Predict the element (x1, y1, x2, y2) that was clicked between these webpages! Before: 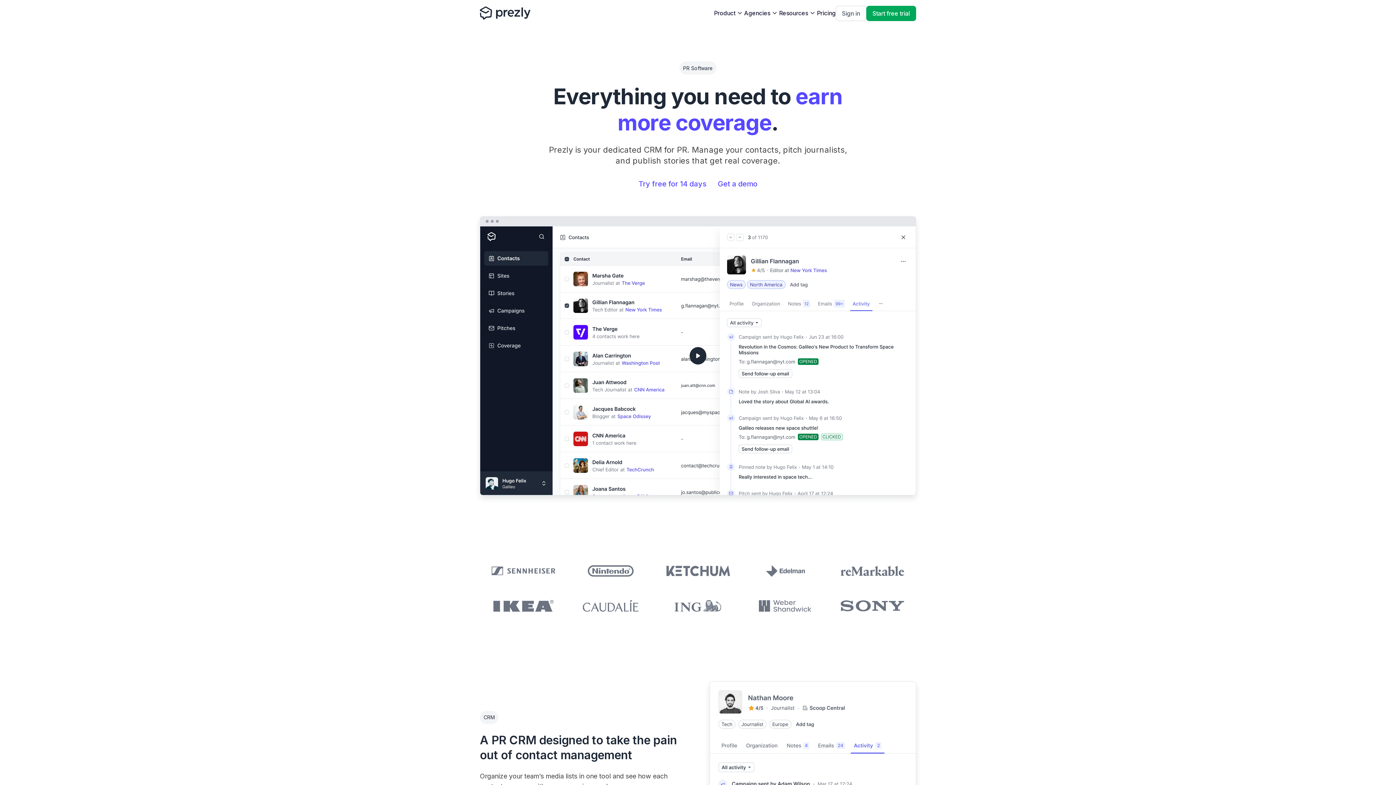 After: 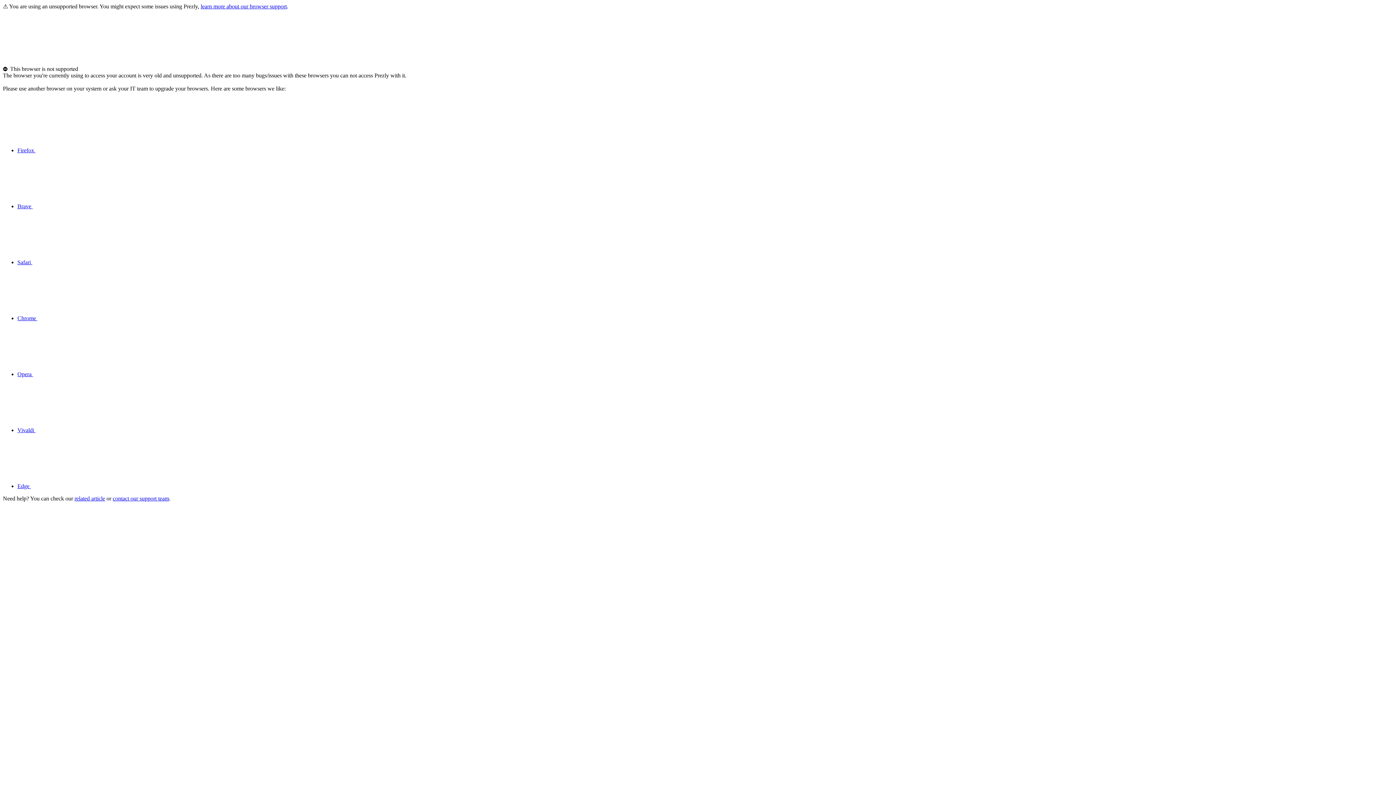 Action: label: Try free for 14 days bbox: (632, 174, 712, 193)